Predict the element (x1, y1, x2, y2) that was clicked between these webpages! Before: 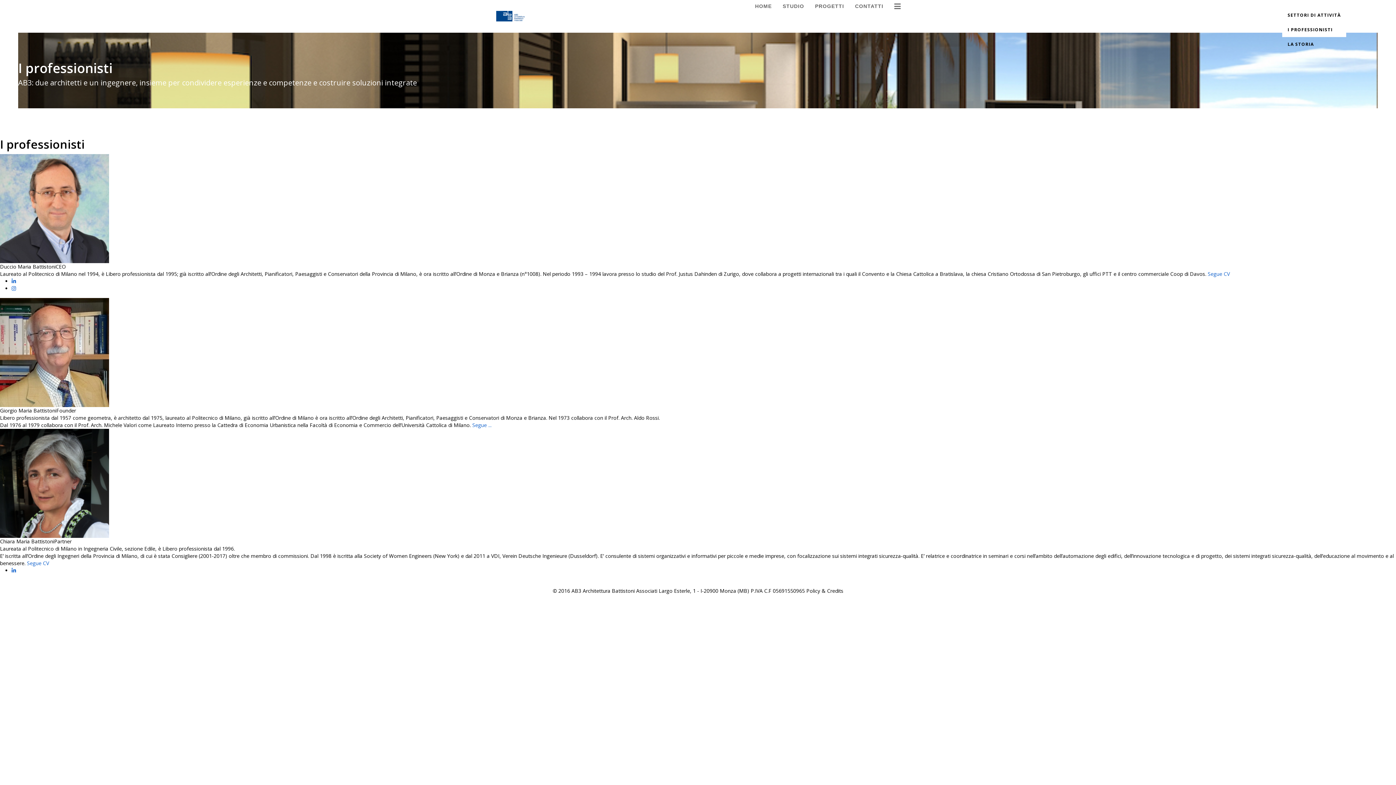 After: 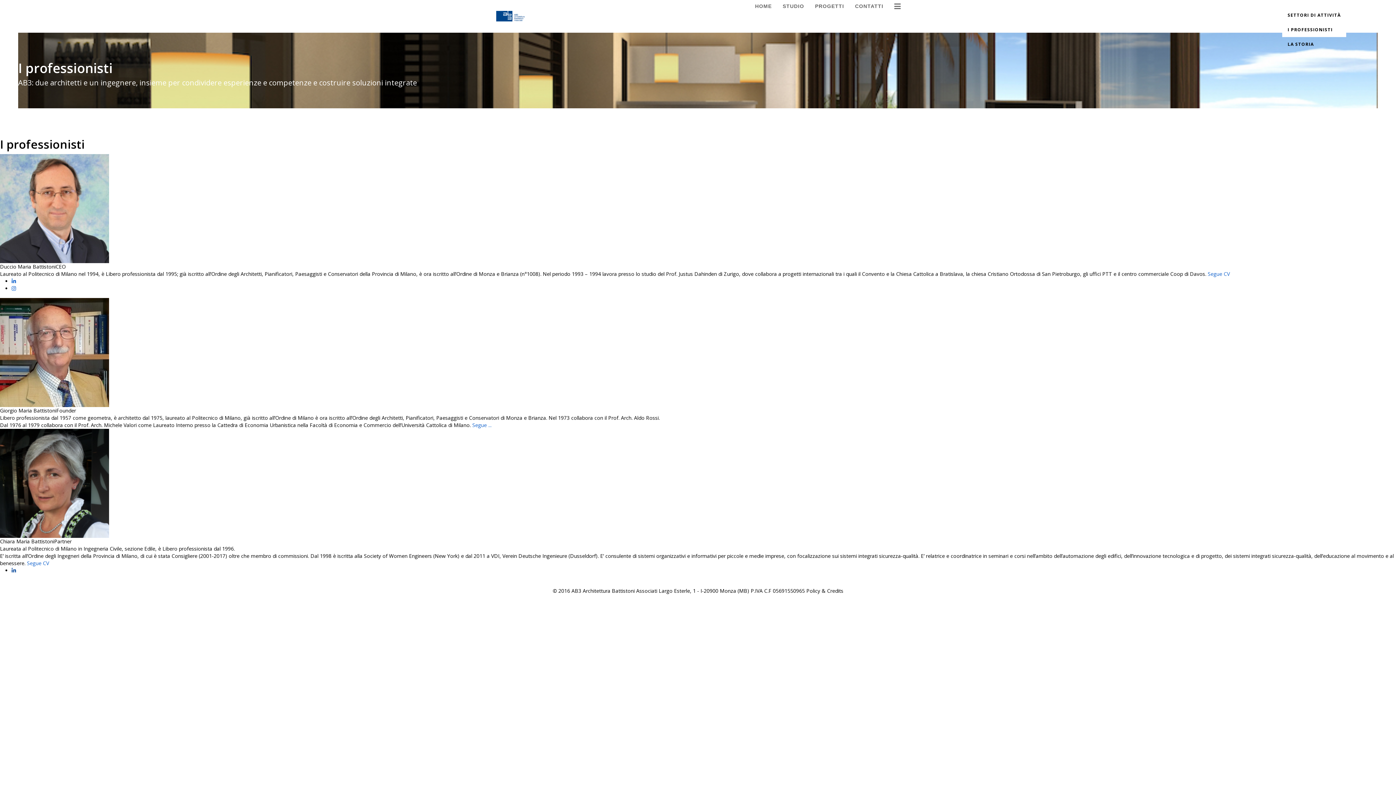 Action: bbox: (11, 567, 16, 574)